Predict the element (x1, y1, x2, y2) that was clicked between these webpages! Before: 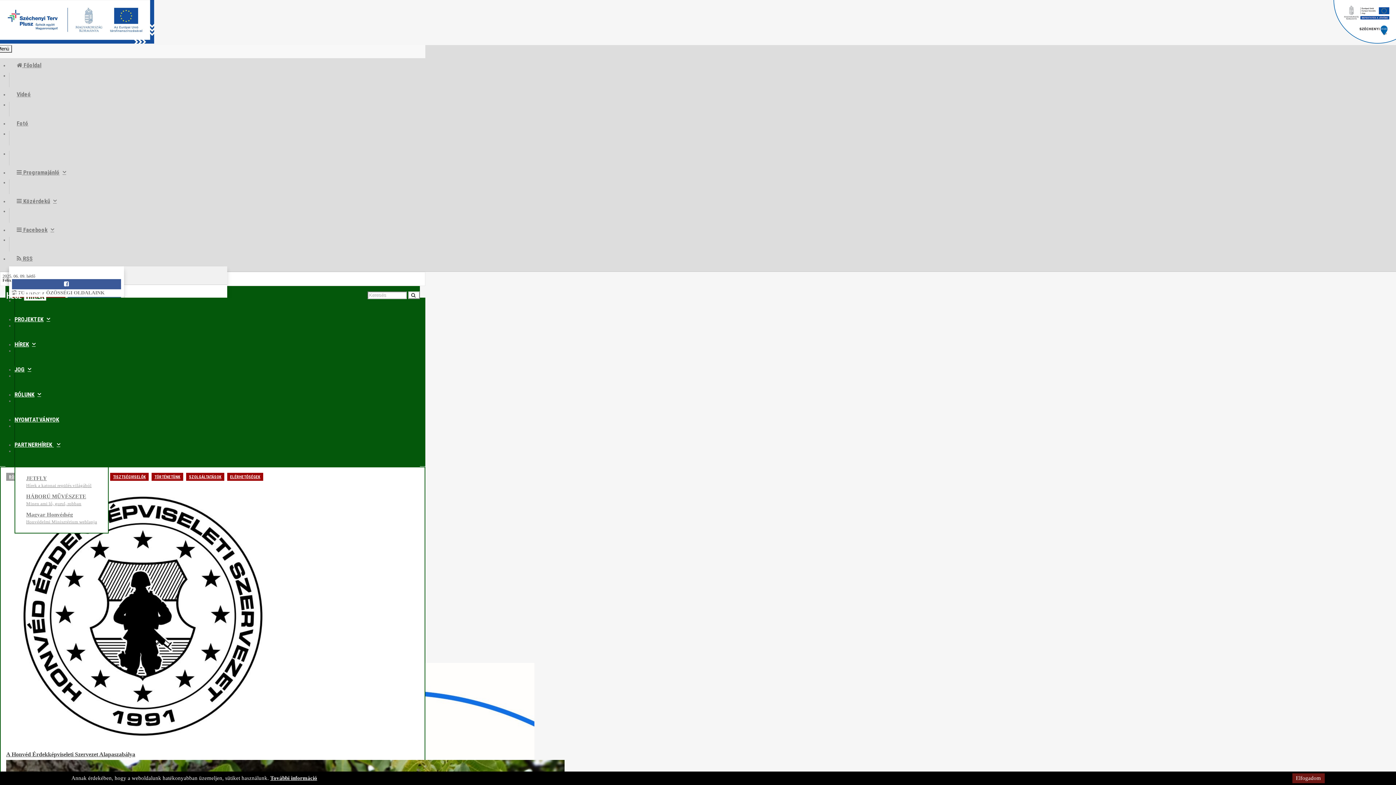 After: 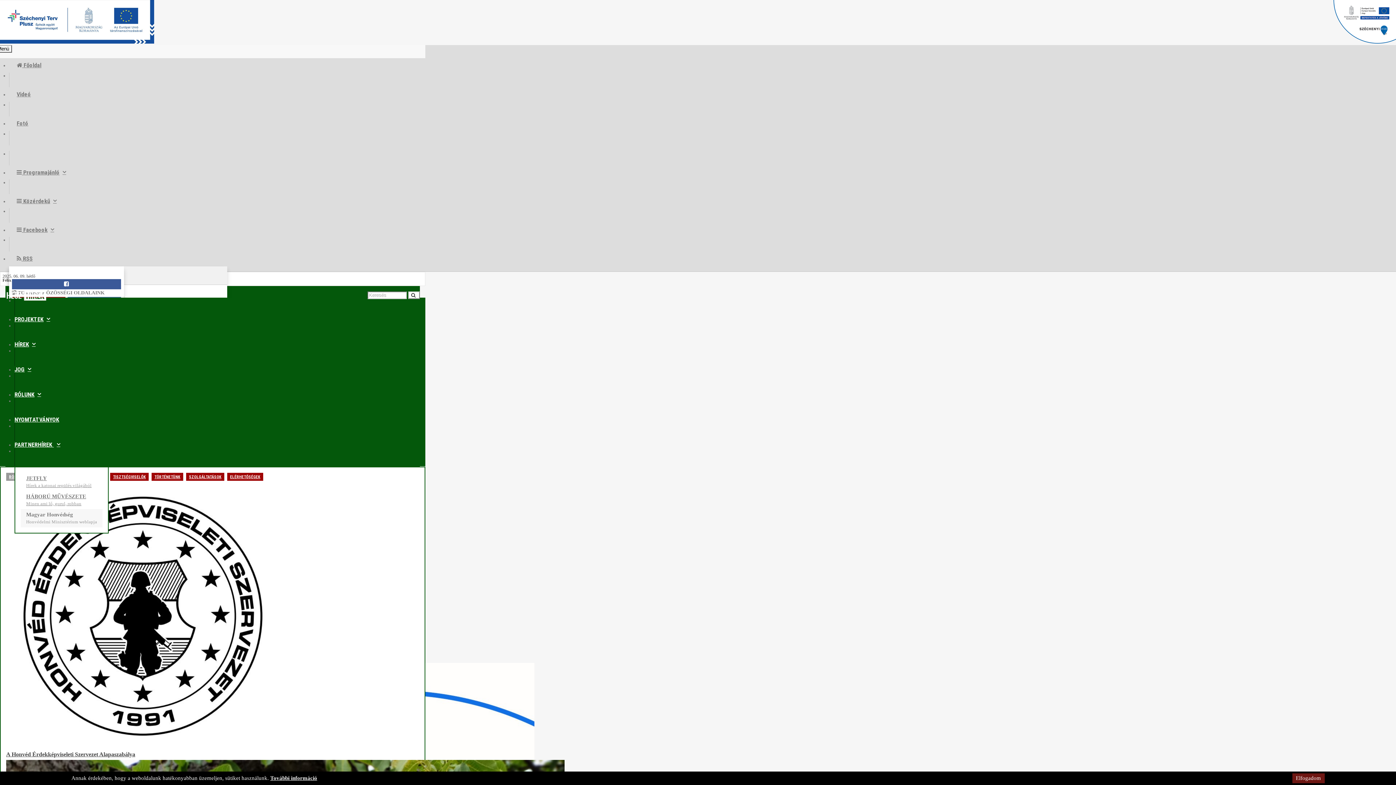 Action: bbox: (20, 509, 102, 527) label: Magyar Honvédség
Honvédelmi Minisztérium weblapja